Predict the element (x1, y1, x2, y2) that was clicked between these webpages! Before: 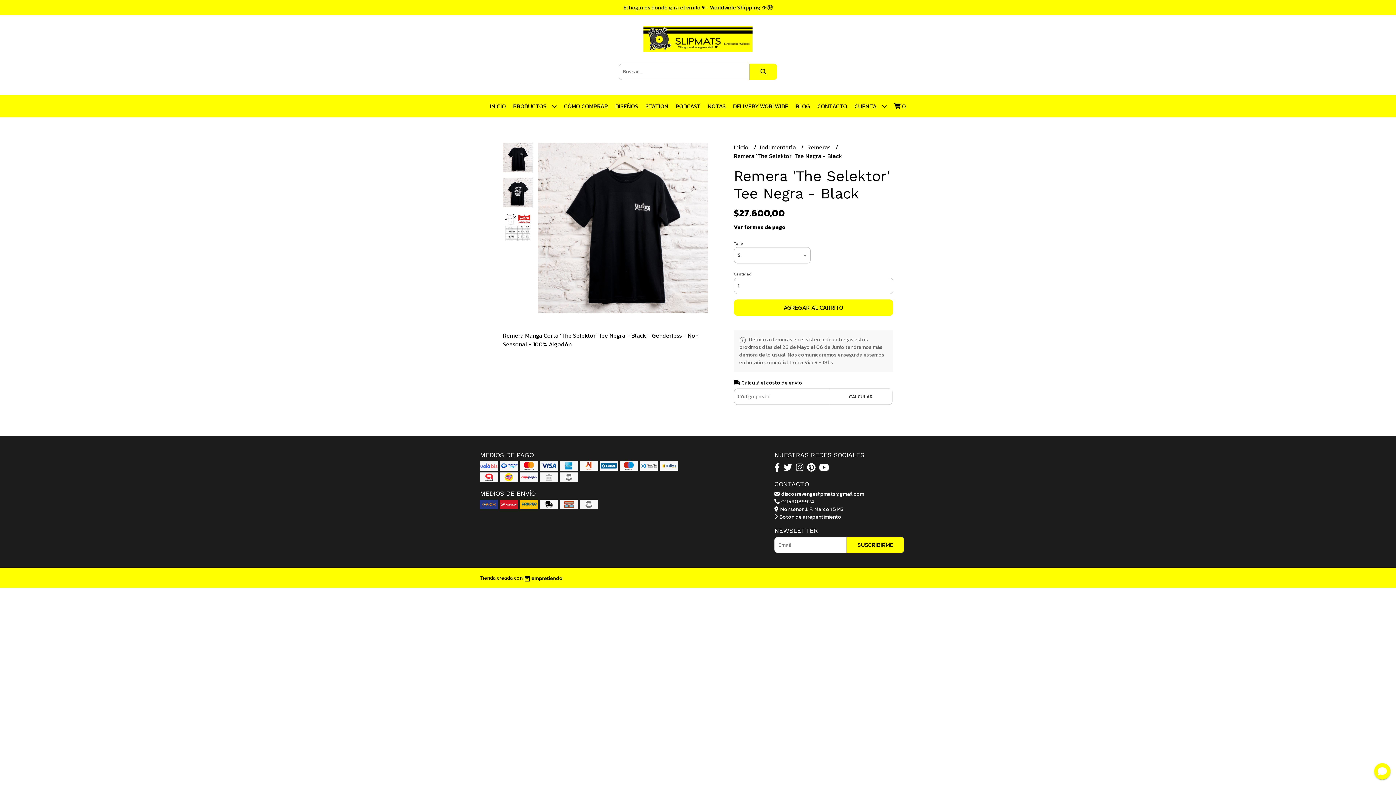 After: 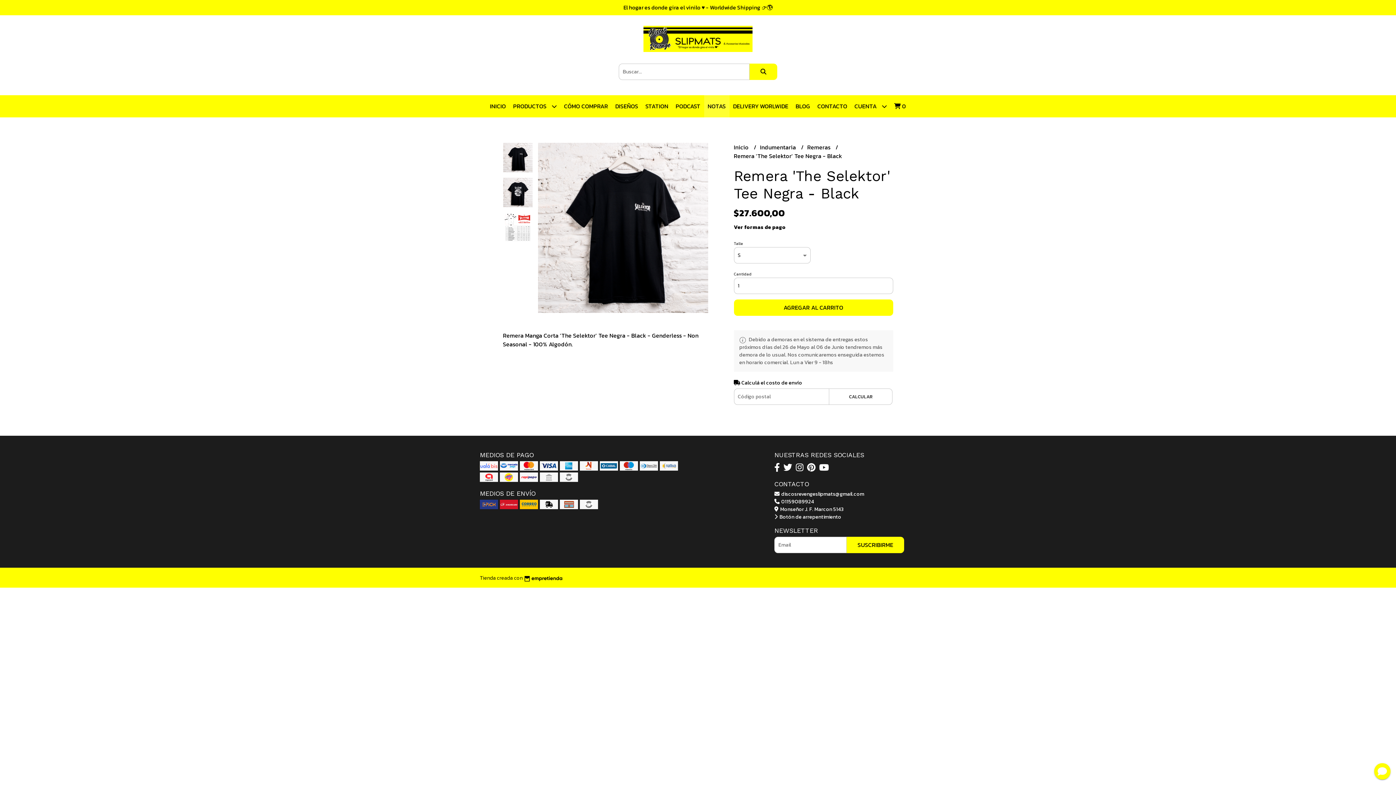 Action: bbox: (704, 95, 729, 117) label: NOTAS